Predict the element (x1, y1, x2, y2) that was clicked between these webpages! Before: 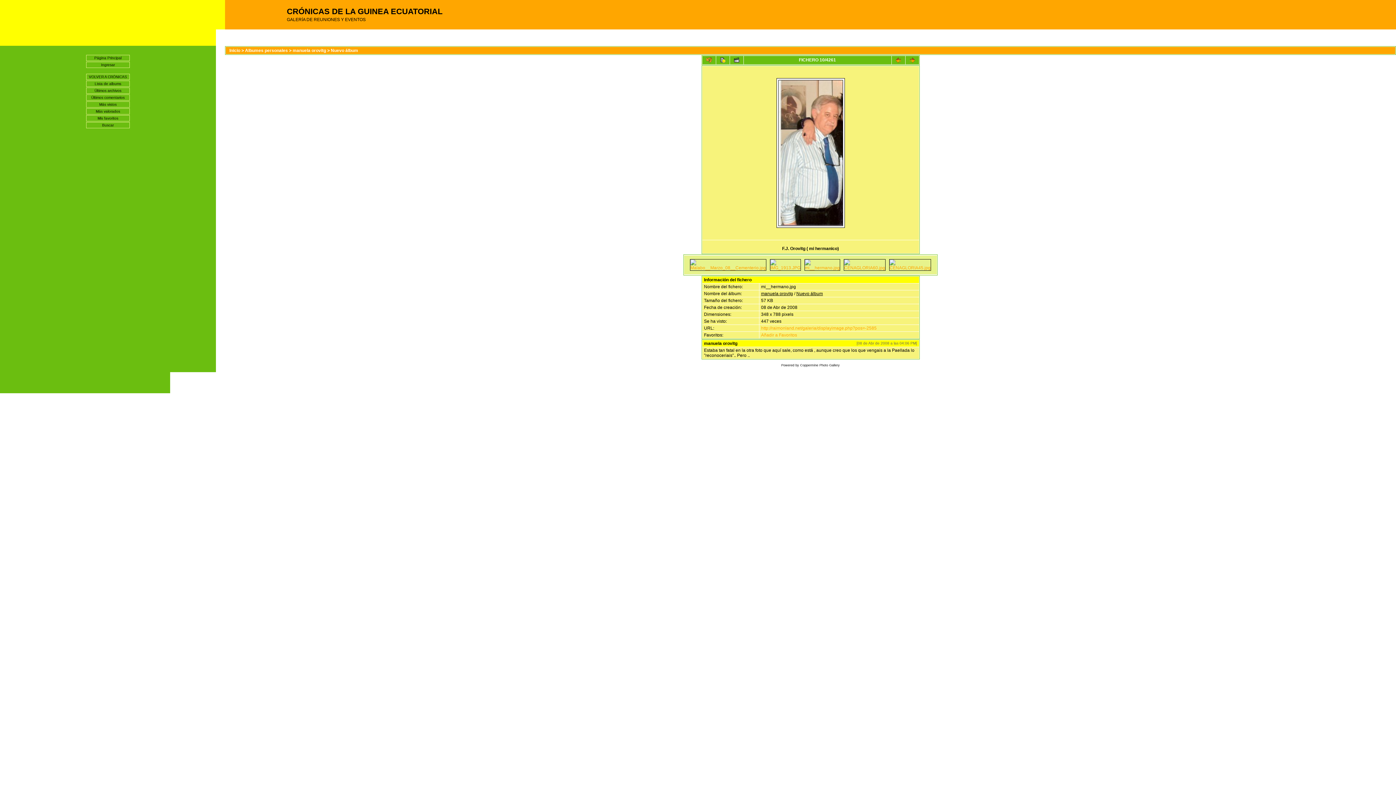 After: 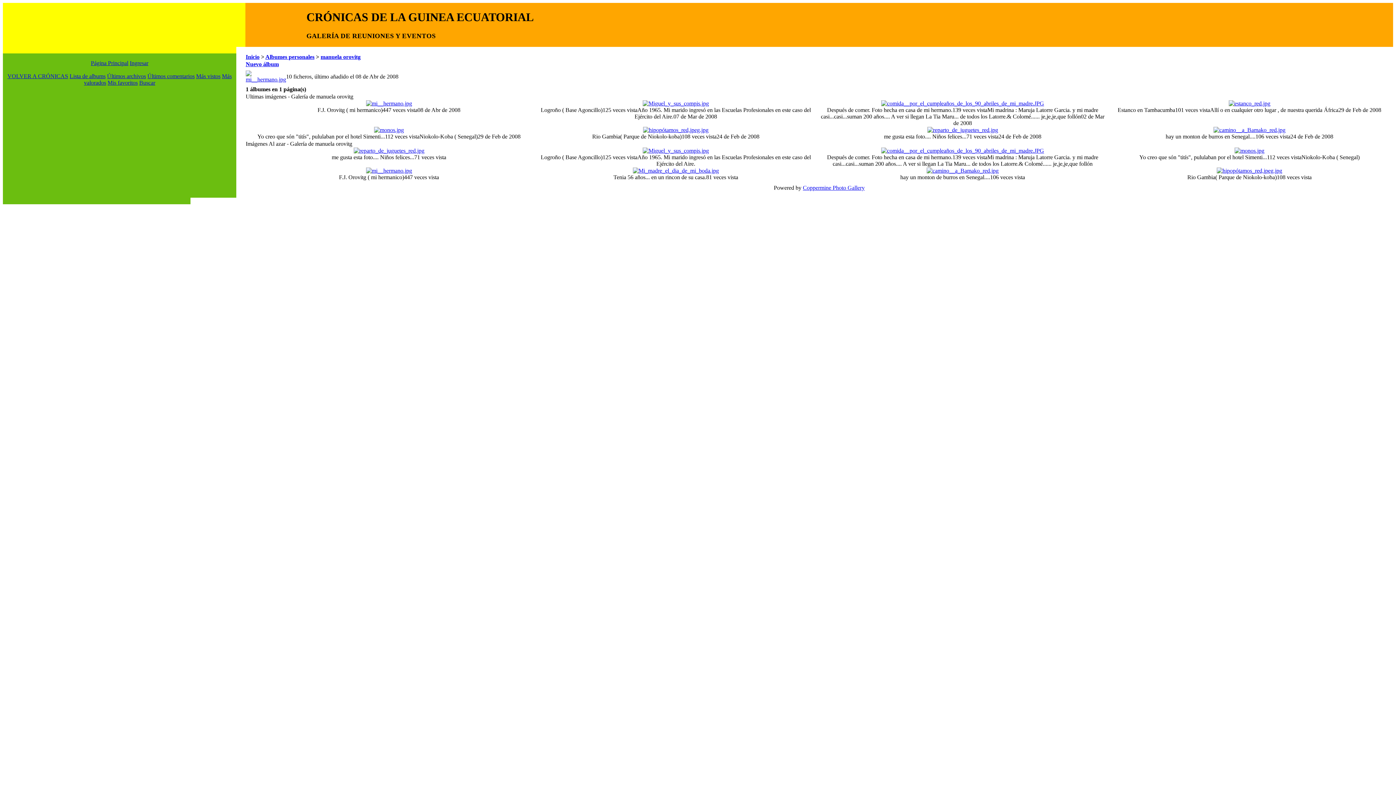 Action: bbox: (86, 80, 129, 86) label: Lista de albums